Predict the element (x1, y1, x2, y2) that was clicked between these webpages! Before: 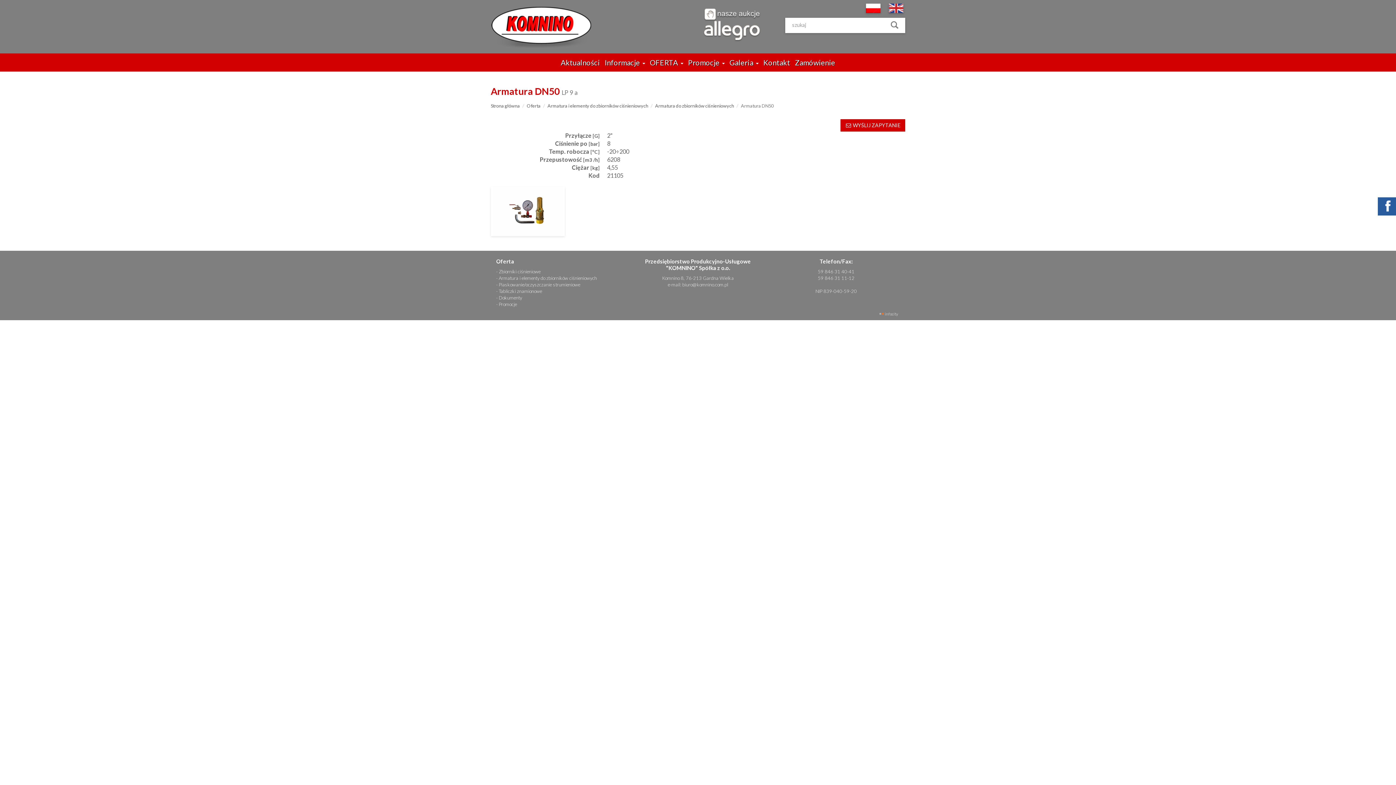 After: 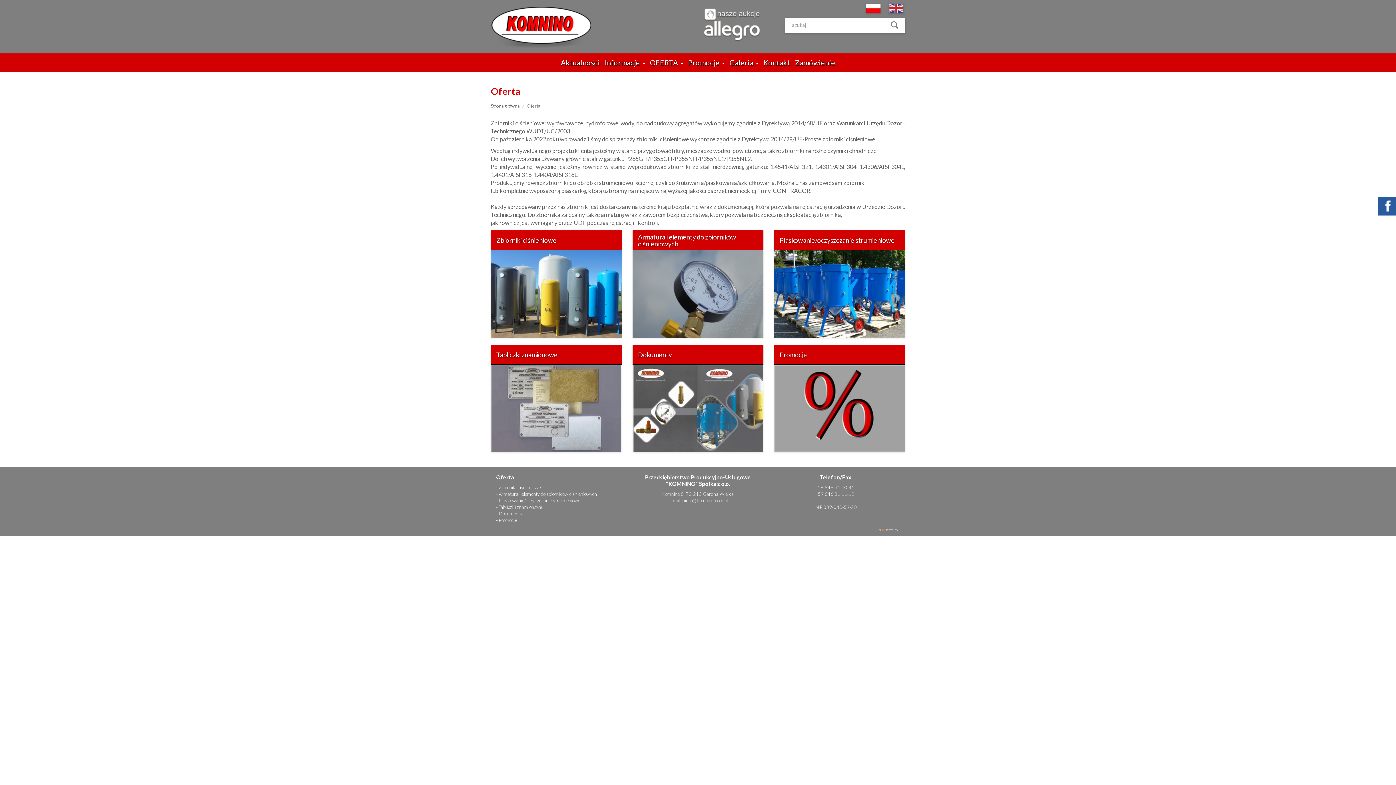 Action: label: Oferta bbox: (526, 102, 540, 108)